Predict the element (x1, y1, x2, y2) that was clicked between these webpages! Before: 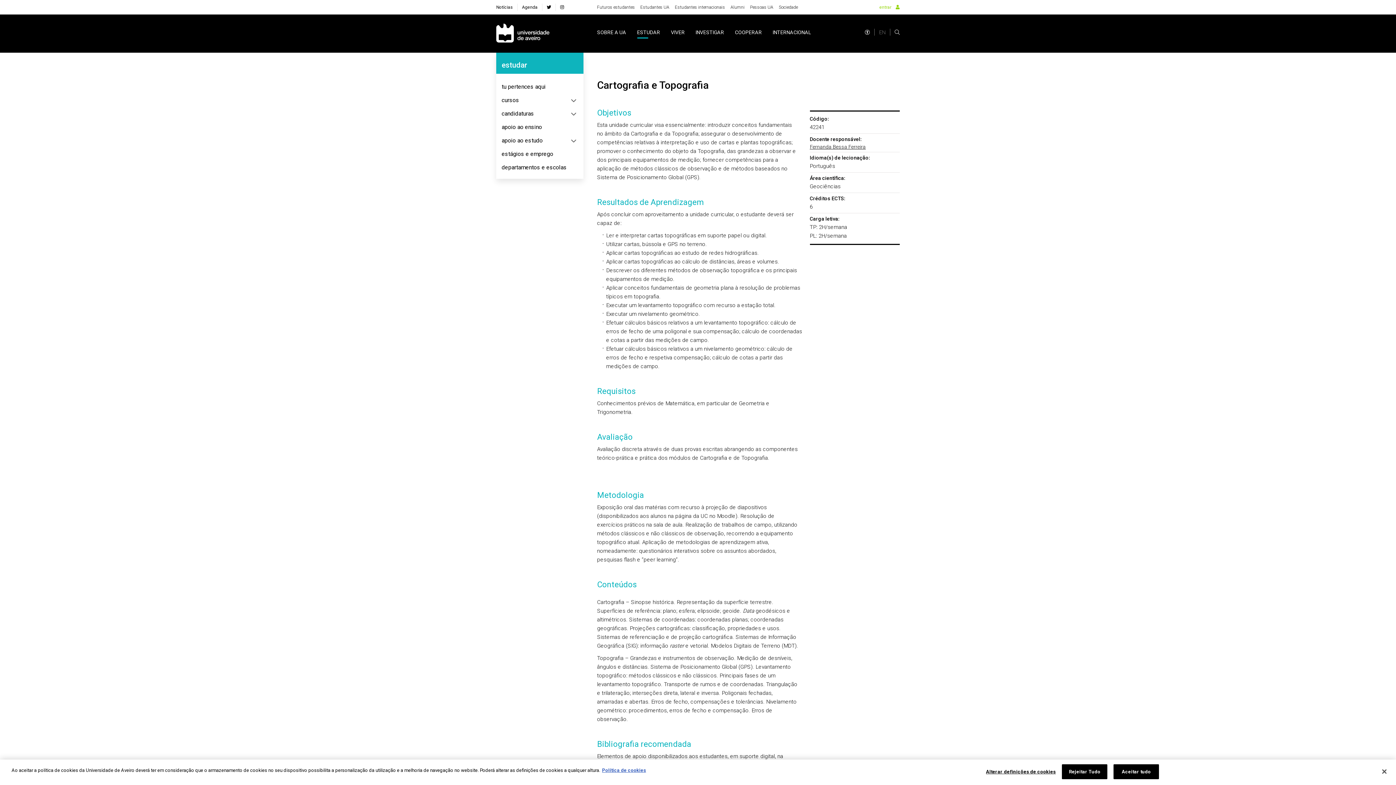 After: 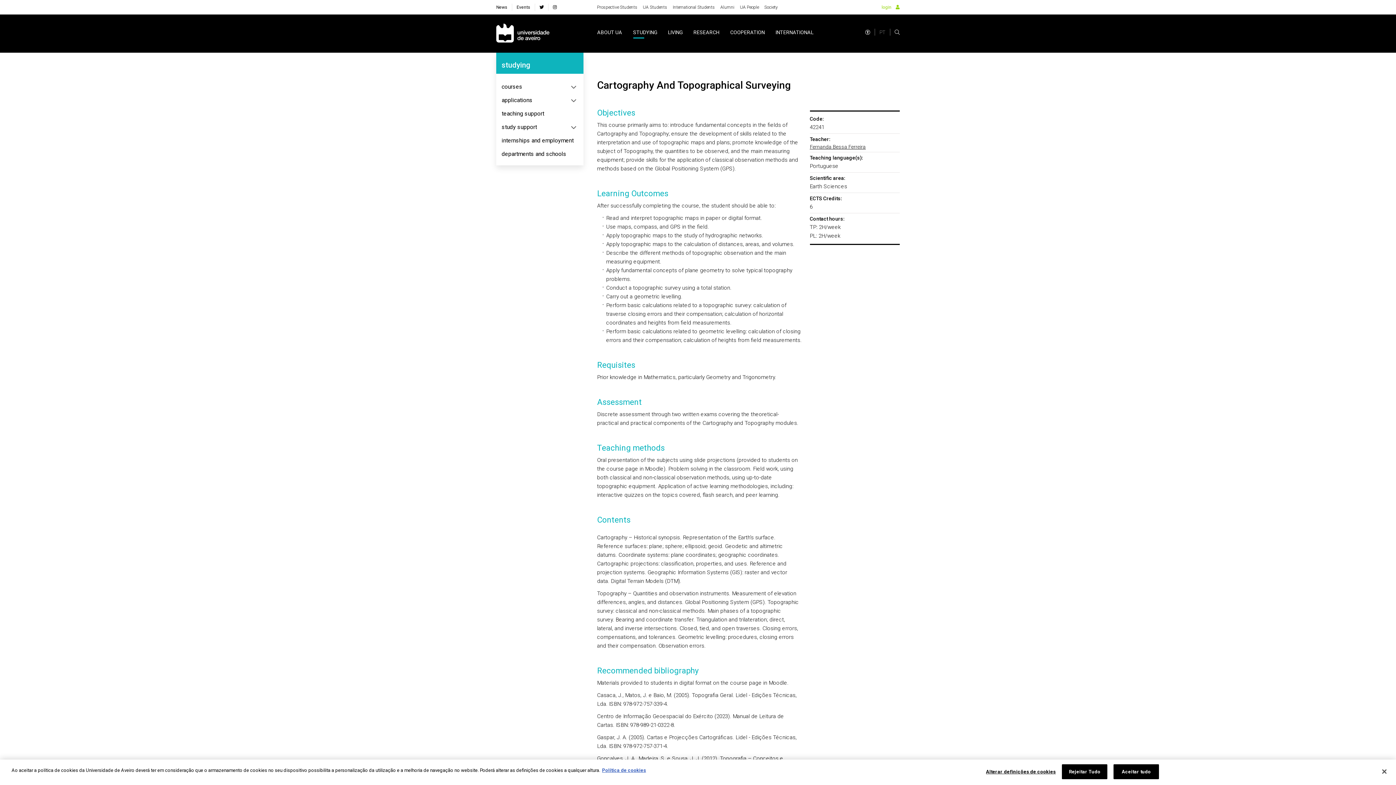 Action: label: alterar idioma para EN bbox: (879, 29, 885, 35)